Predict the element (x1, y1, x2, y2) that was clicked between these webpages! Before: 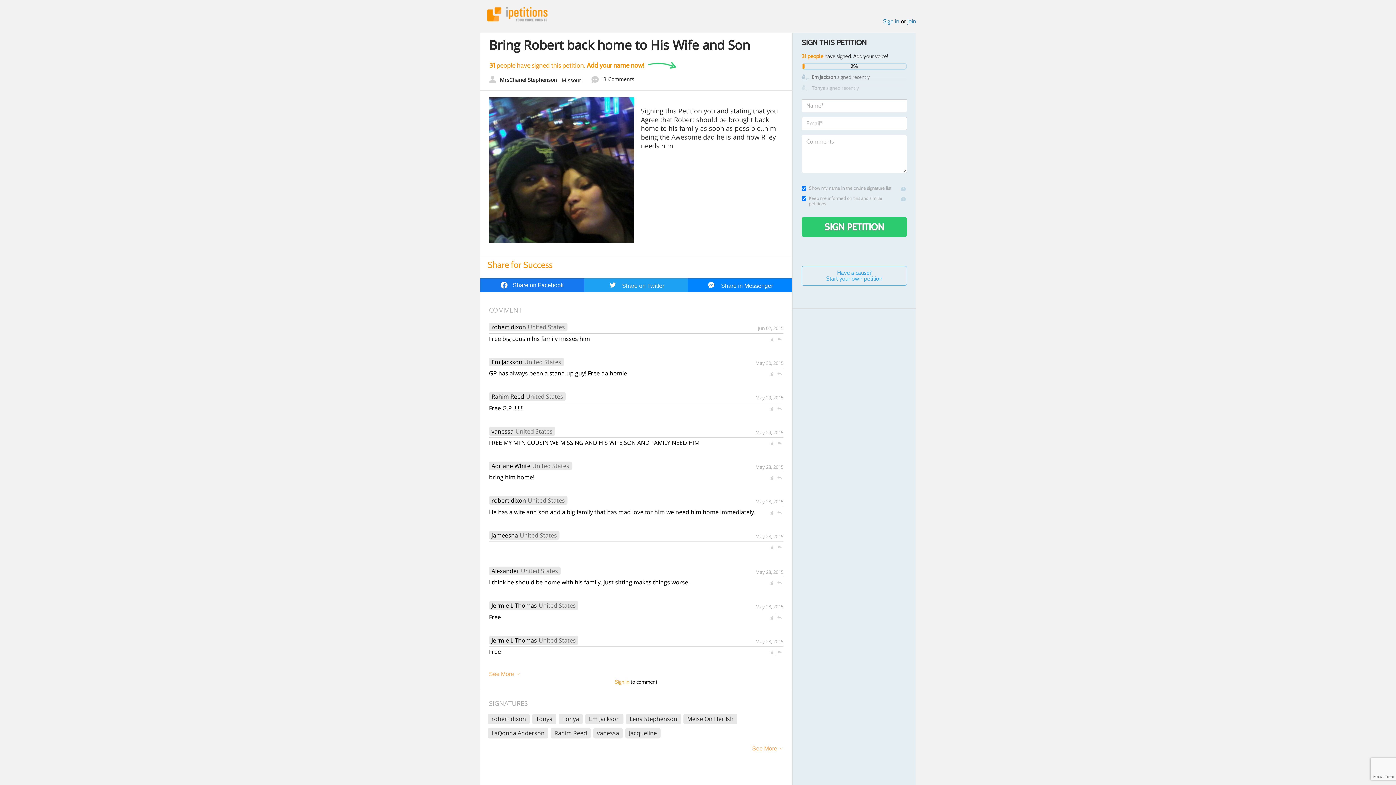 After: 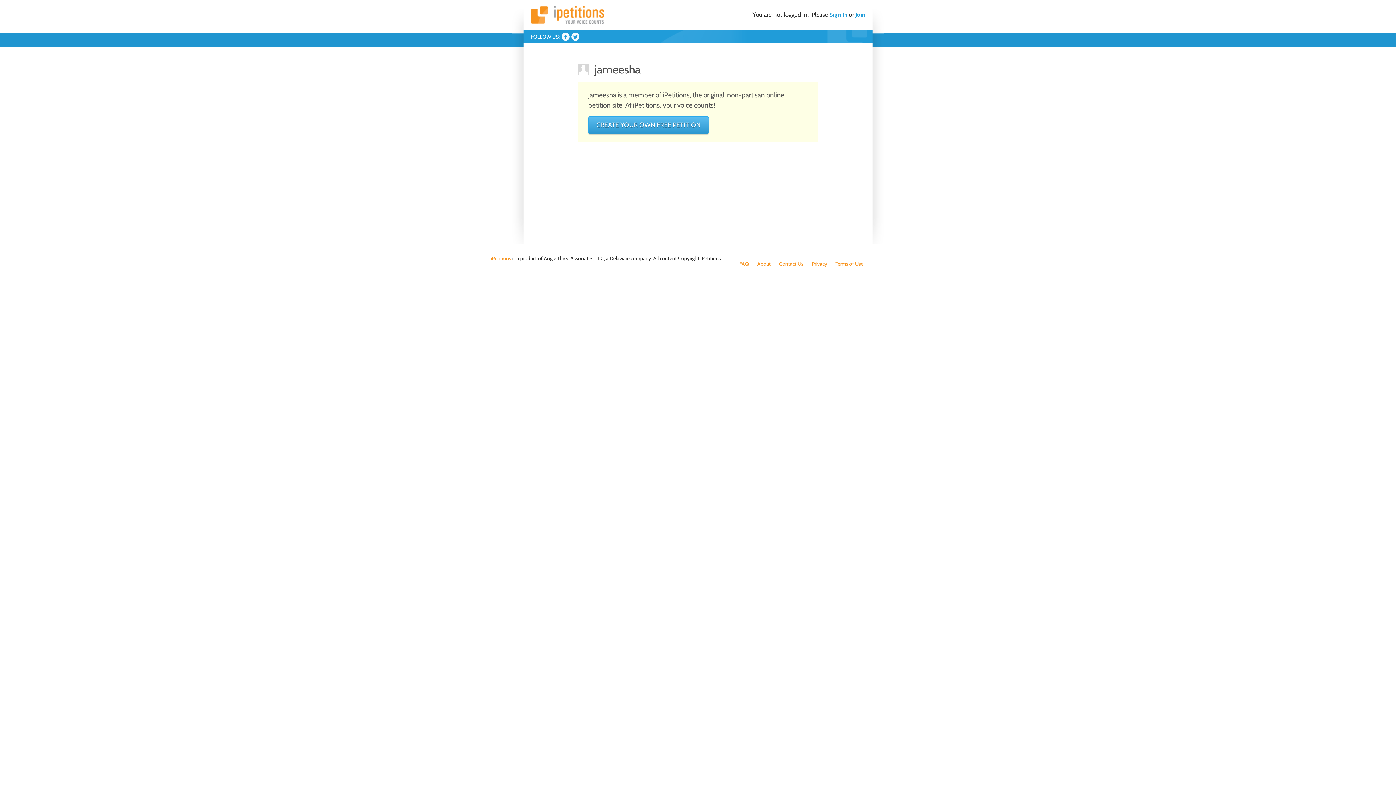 Action: bbox: (491, 532, 518, 538) label: jameesha